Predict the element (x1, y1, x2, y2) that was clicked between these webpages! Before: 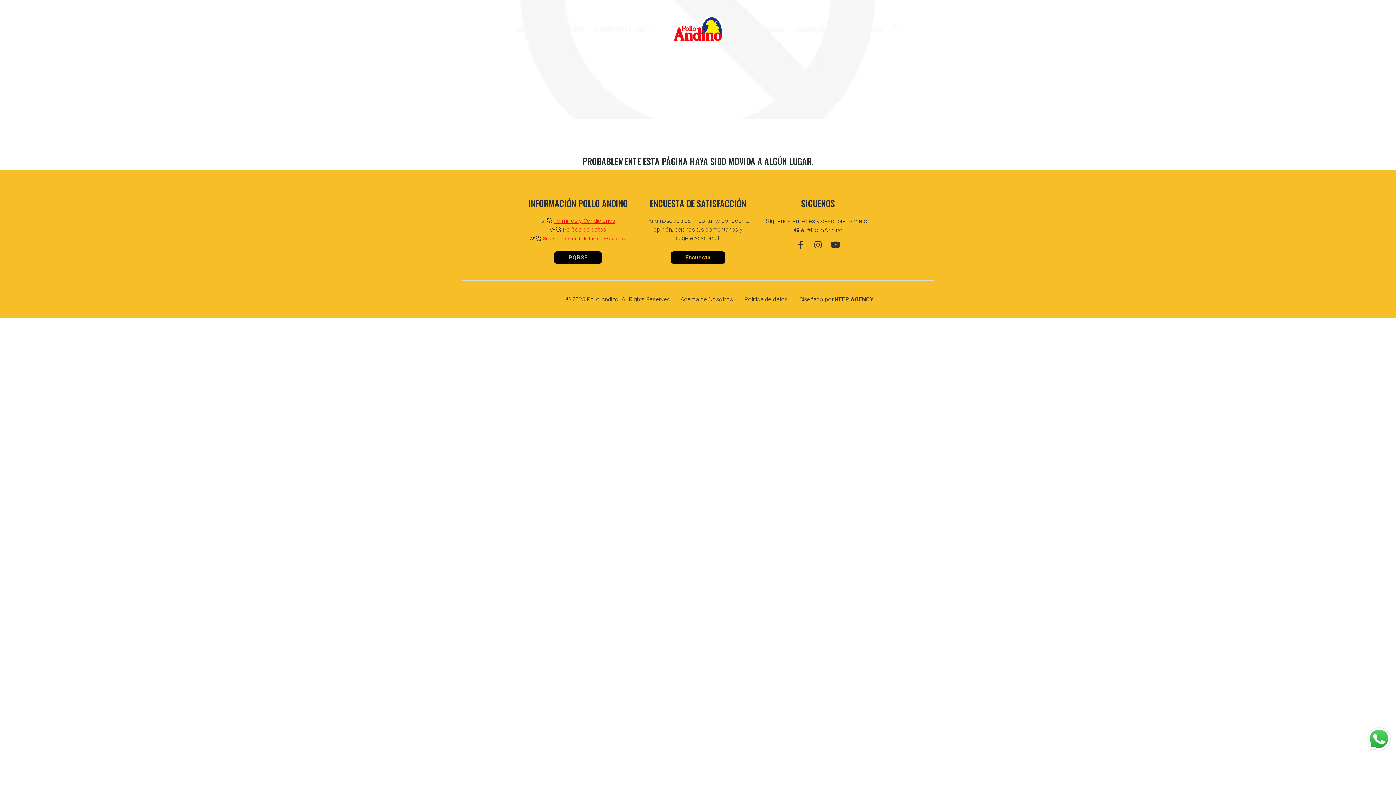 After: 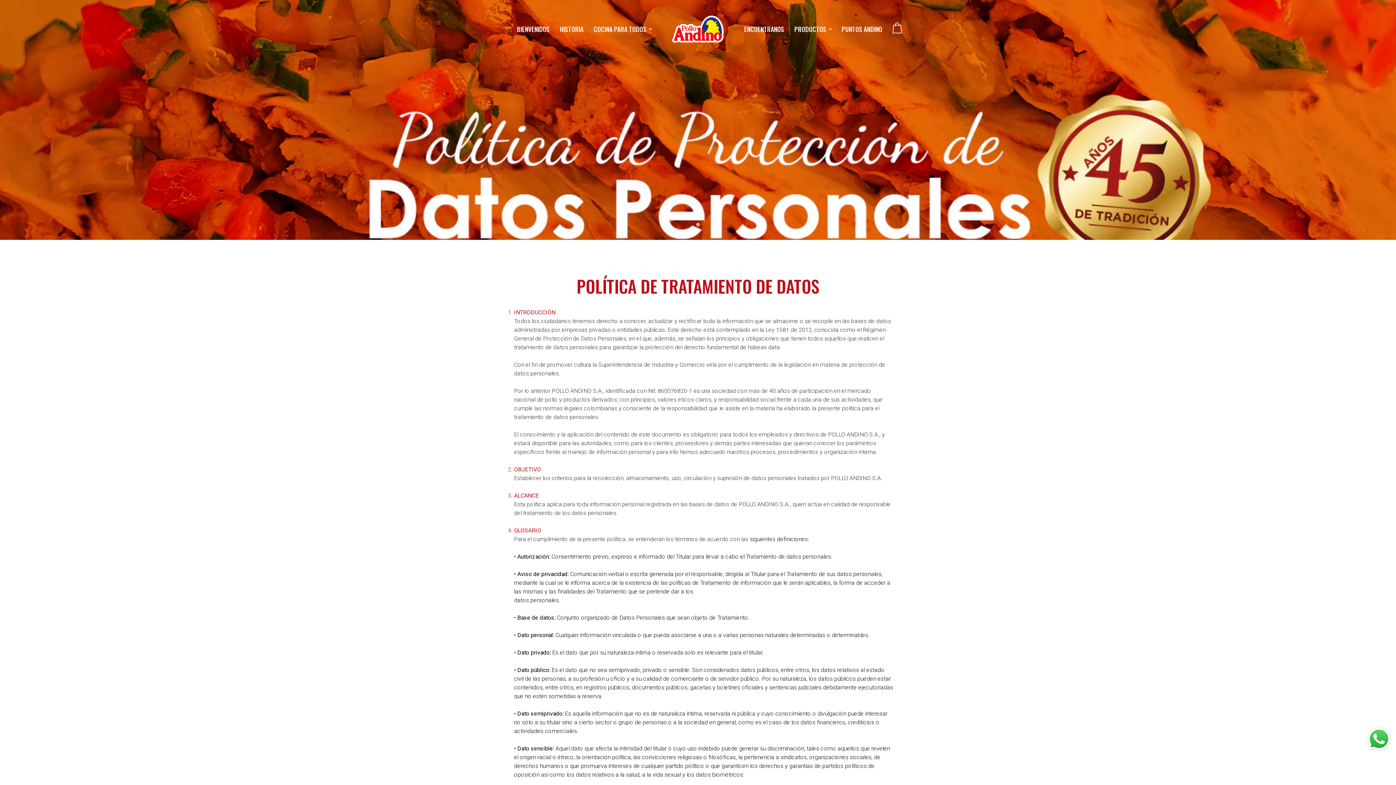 Action: bbox: (744, 296, 788, 302) label: Política de datos